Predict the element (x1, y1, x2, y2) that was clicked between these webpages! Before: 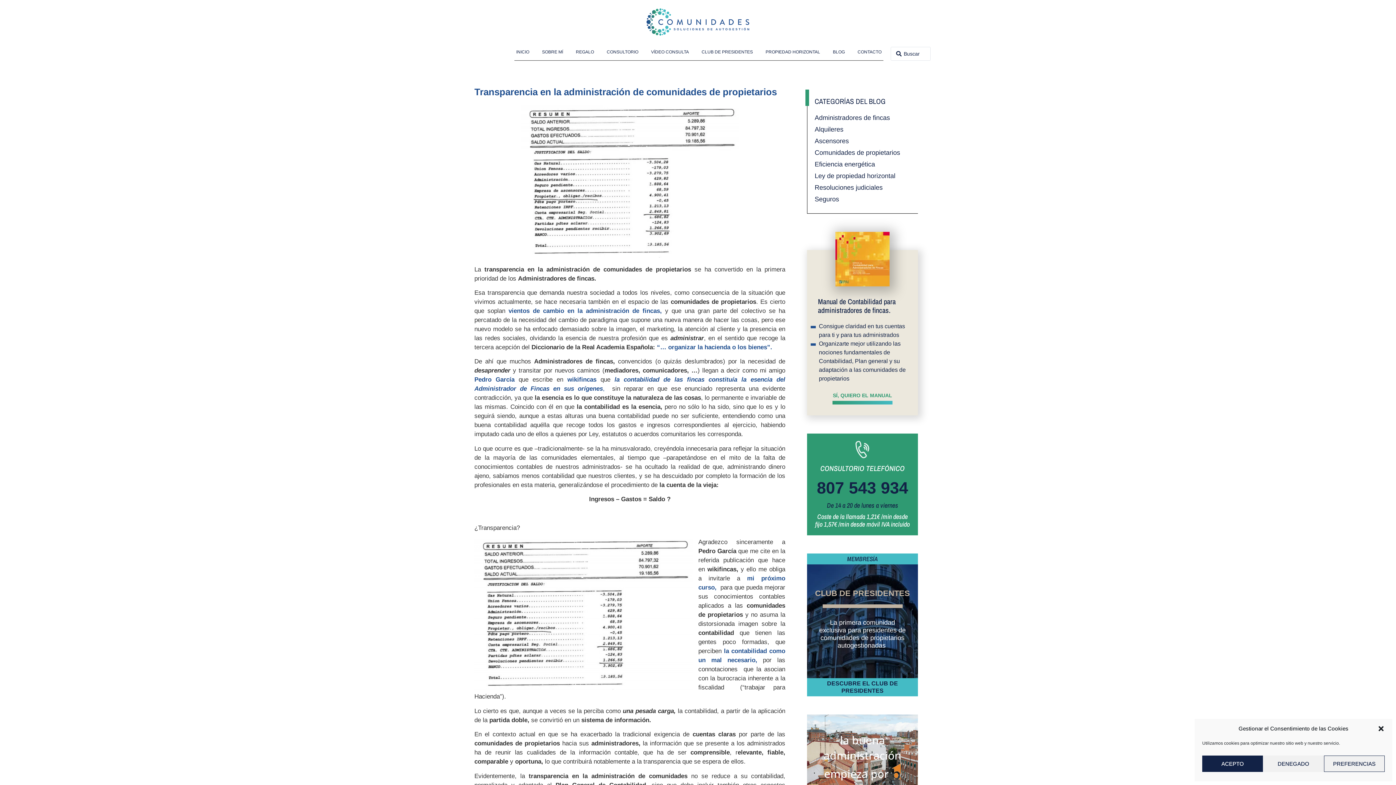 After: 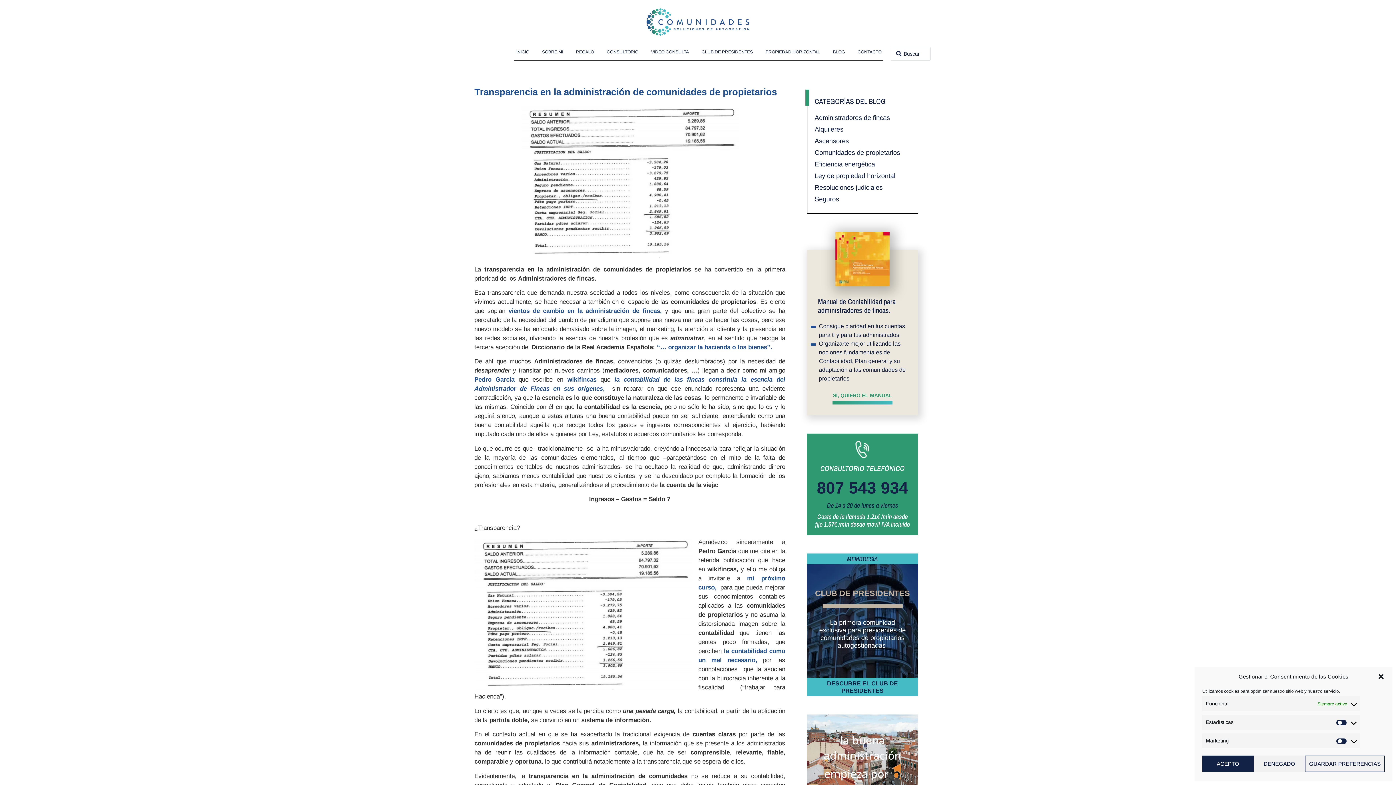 Action: bbox: (1324, 756, 1385, 772) label: PREFERENCIAS